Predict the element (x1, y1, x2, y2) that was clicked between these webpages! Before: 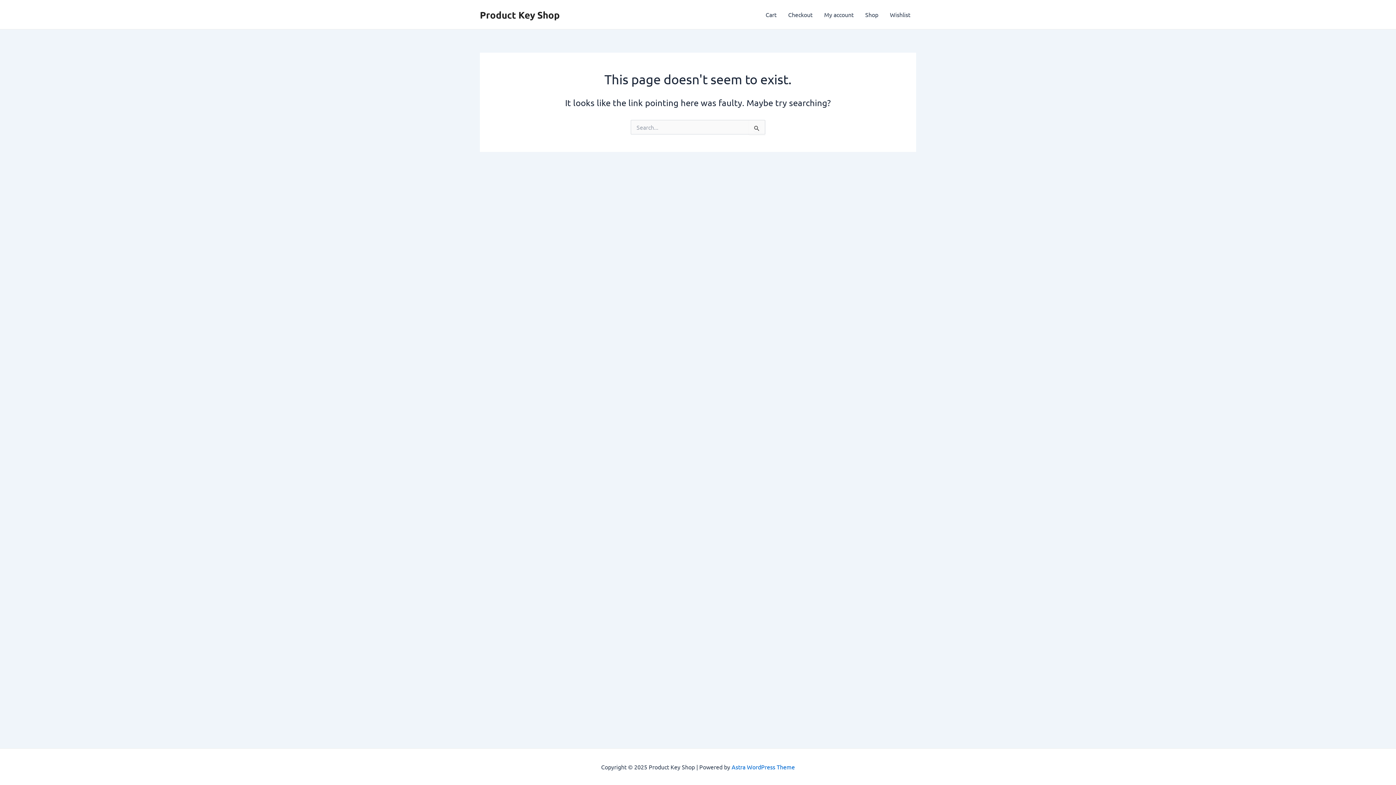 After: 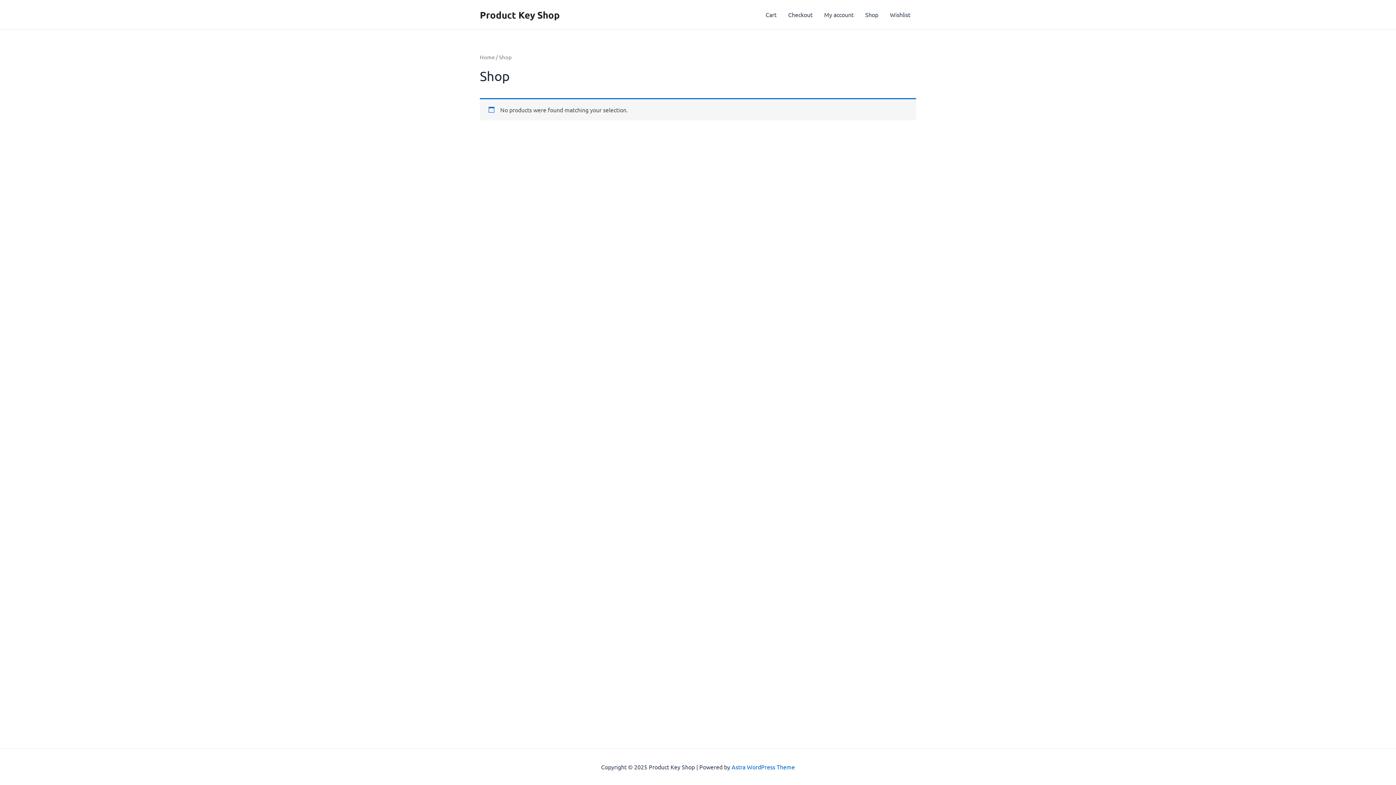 Action: bbox: (859, 0, 884, 29) label: Shop